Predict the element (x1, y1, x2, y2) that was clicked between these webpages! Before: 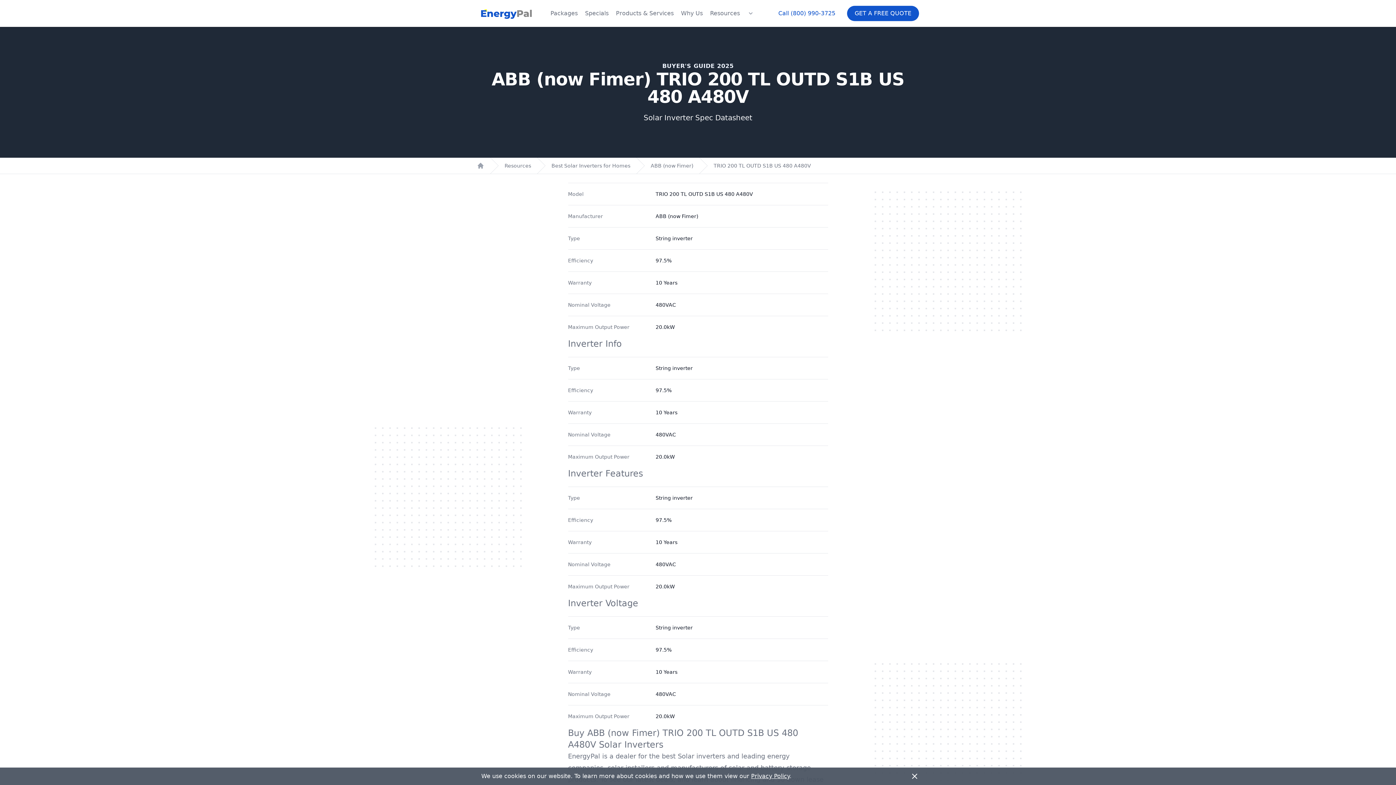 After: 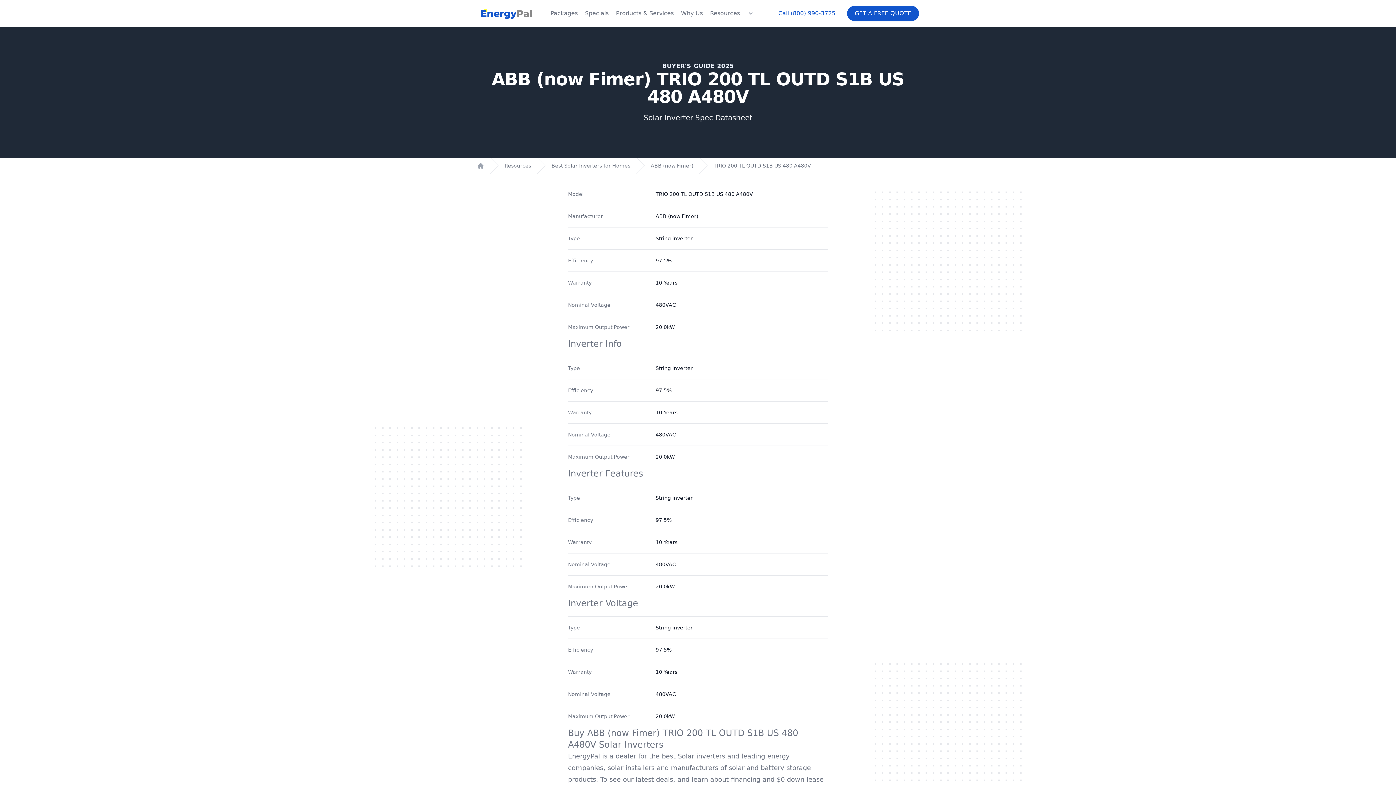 Action: label: Dismiss bbox: (907, 769, 922, 784)